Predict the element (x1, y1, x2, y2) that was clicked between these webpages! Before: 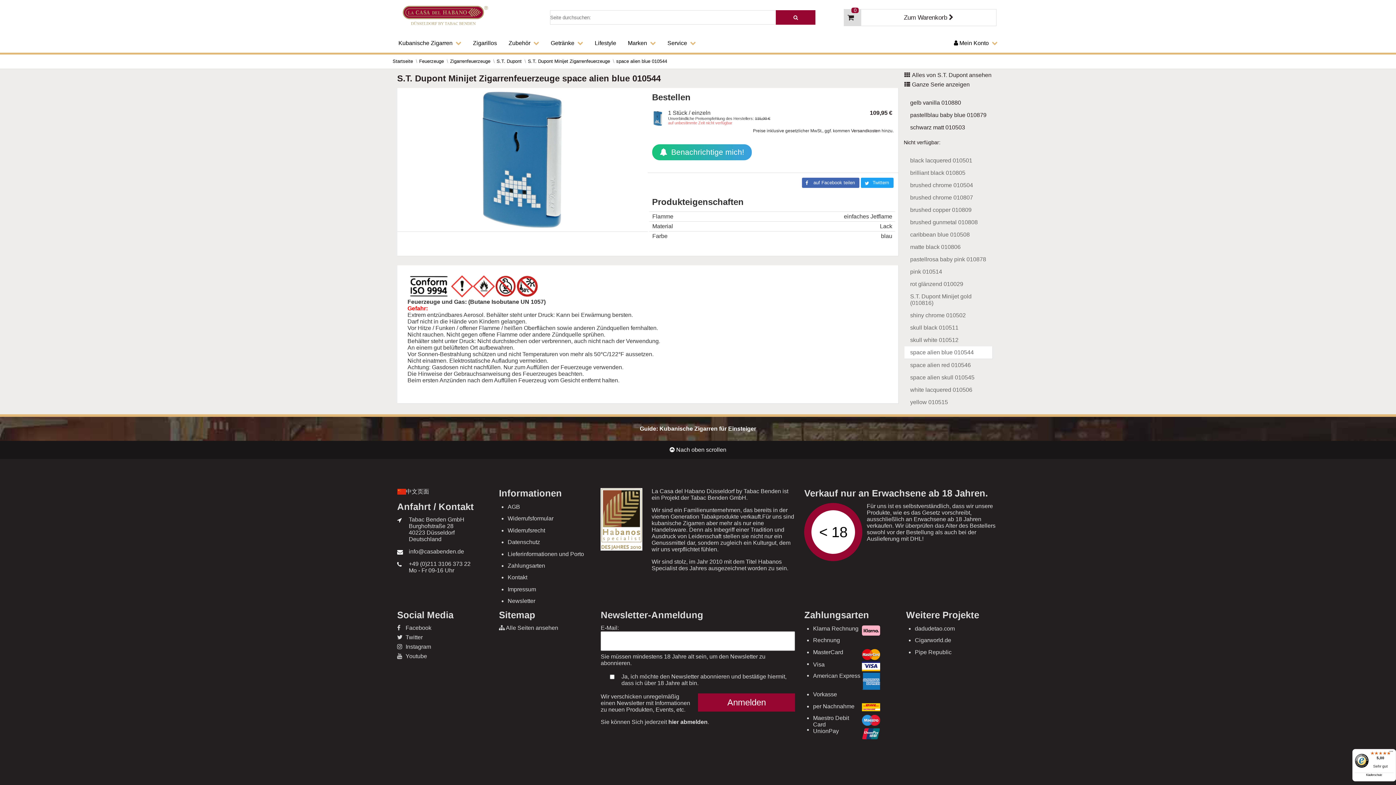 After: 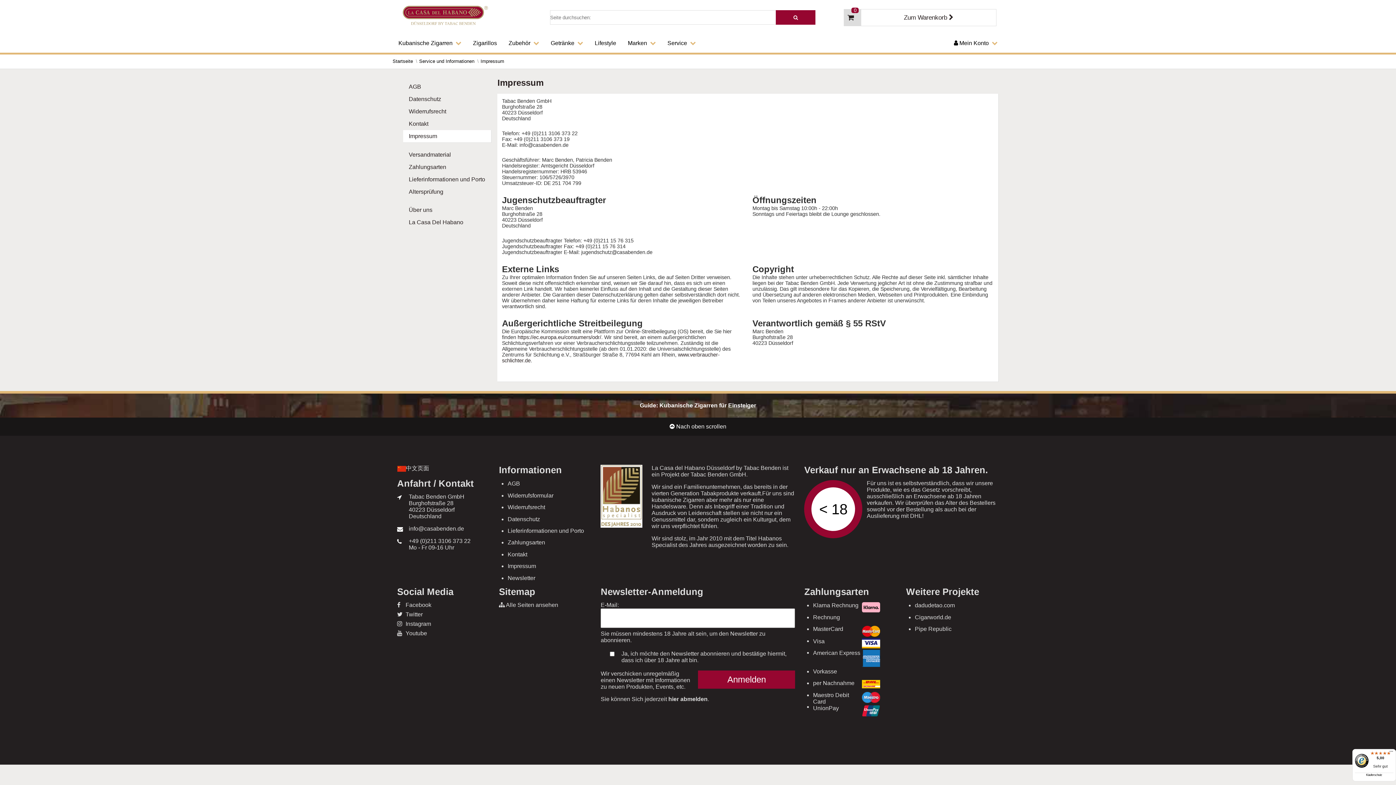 Action: bbox: (507, 586, 536, 592) label: Impressum